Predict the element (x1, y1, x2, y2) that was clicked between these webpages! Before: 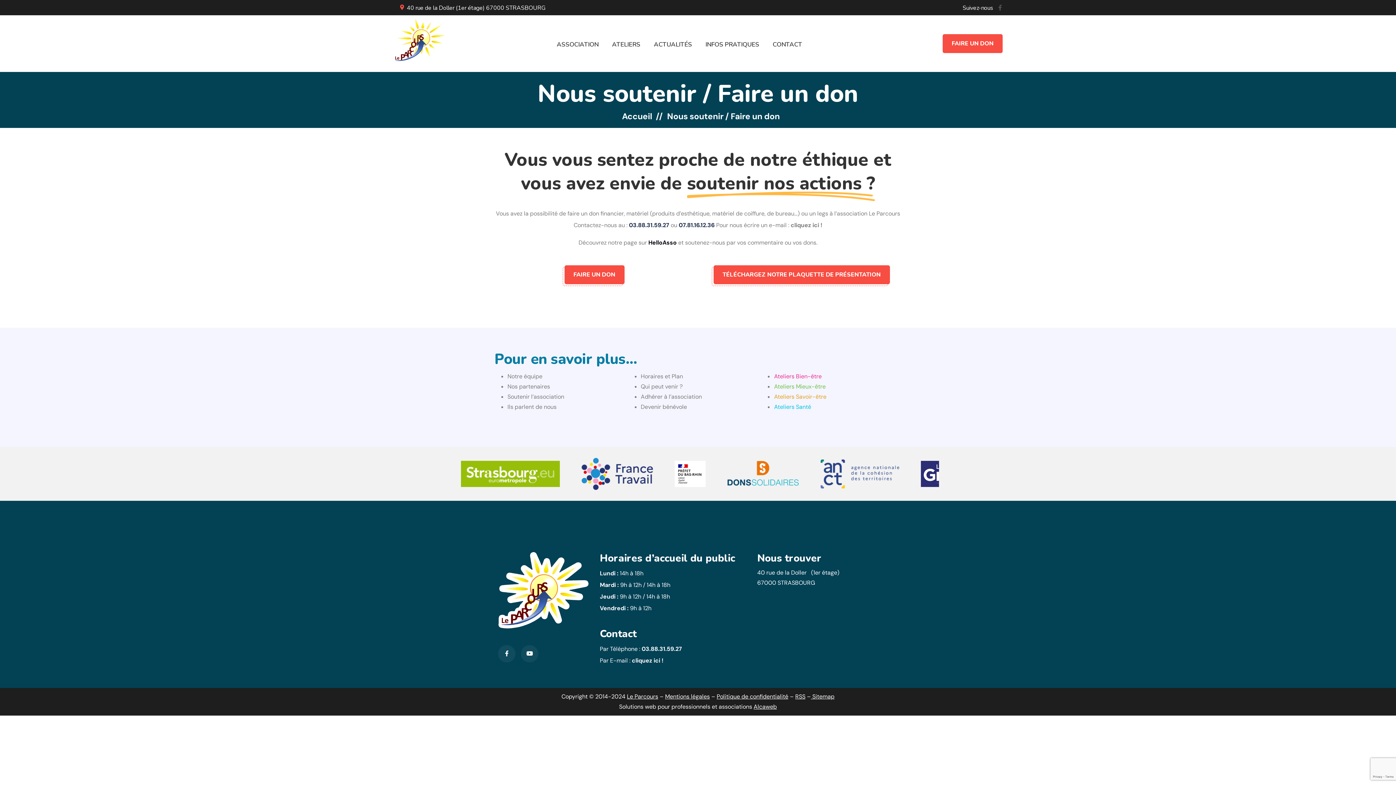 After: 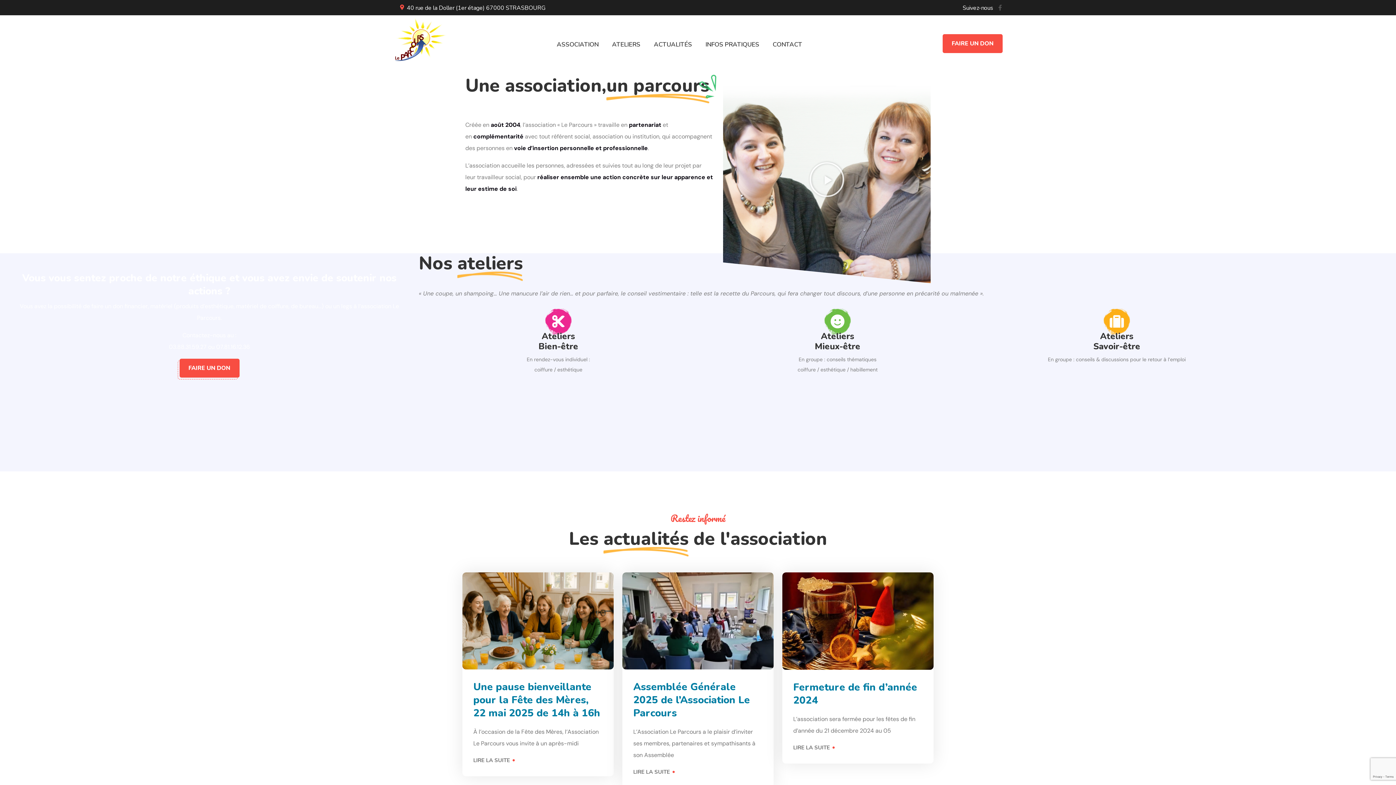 Action: bbox: (393, 32, 448, 43)